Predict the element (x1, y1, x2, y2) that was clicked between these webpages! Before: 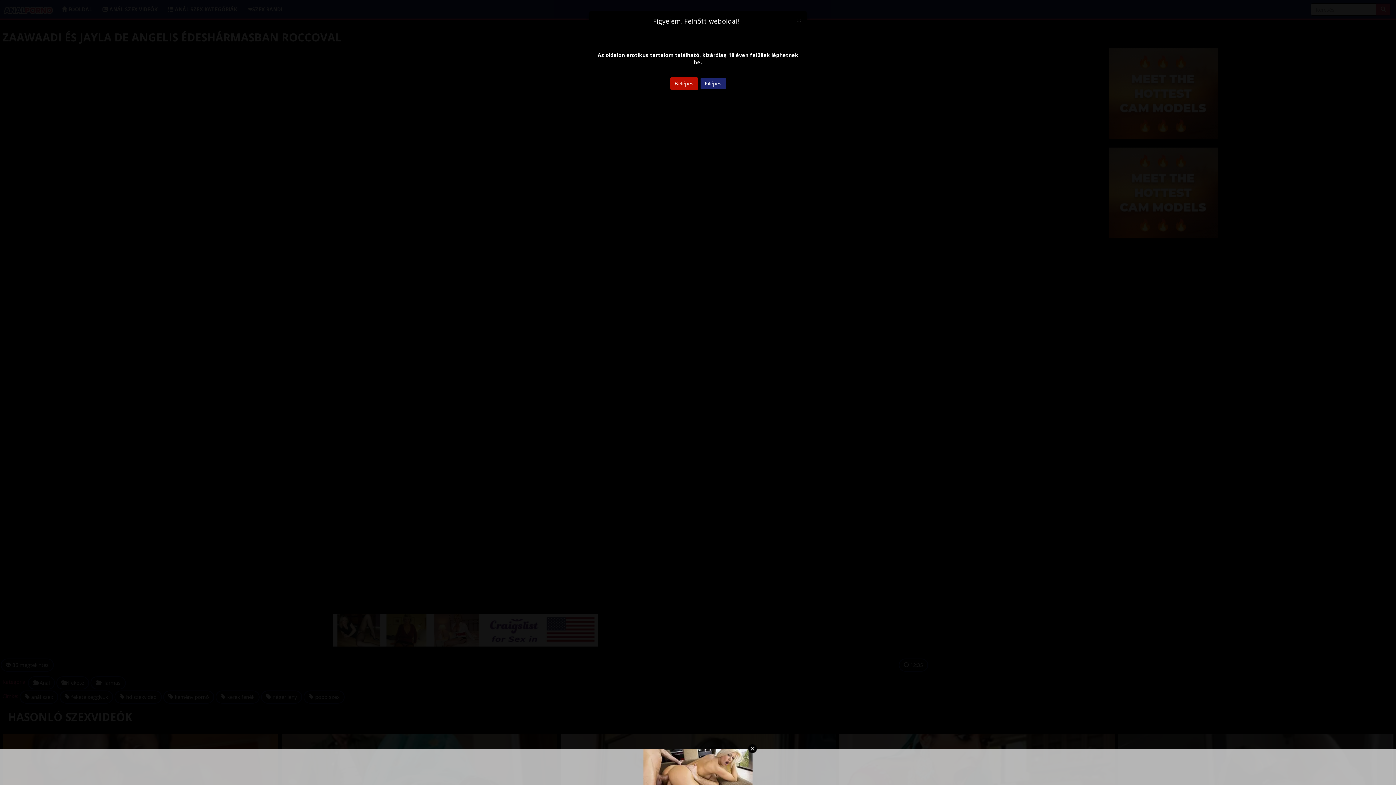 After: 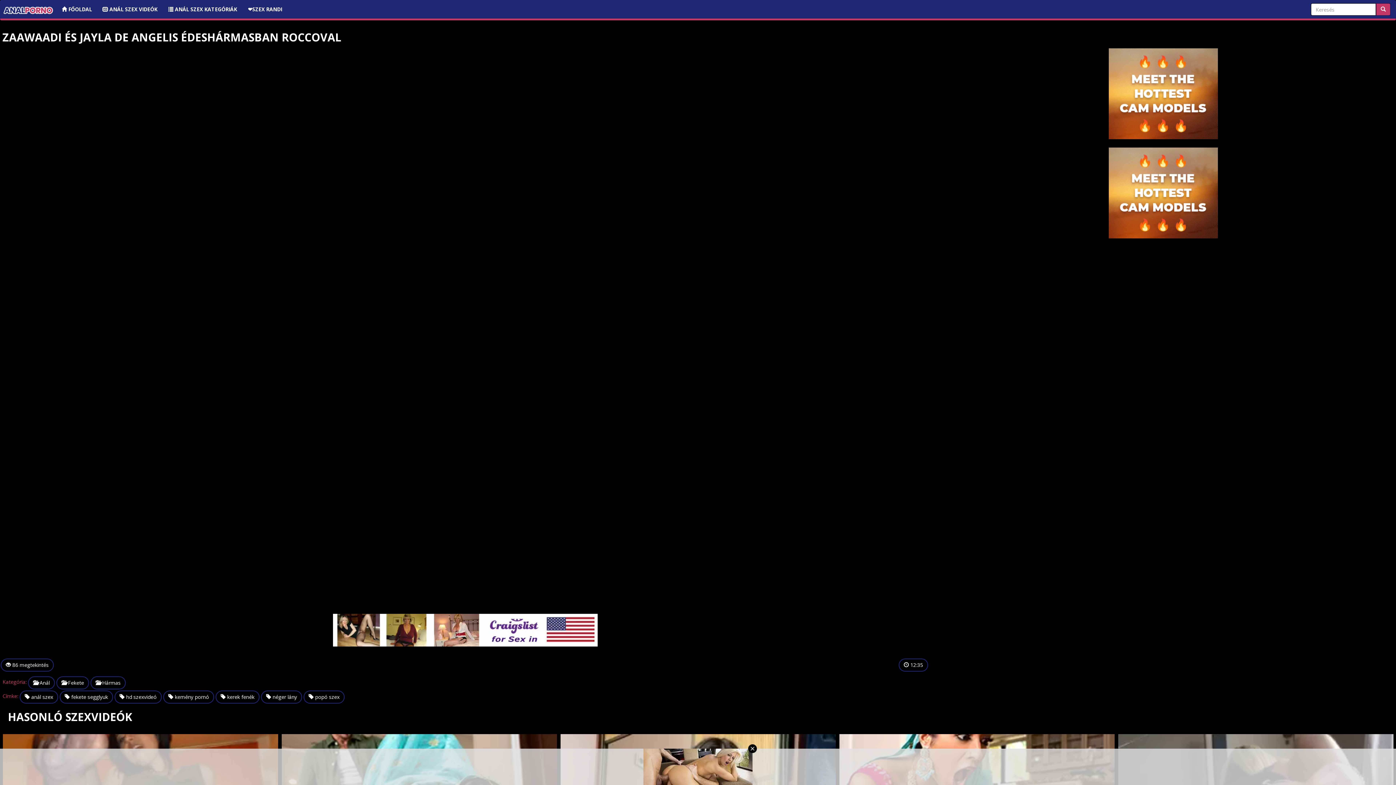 Action: label: Close bbox: (797, 16, 801, 23)